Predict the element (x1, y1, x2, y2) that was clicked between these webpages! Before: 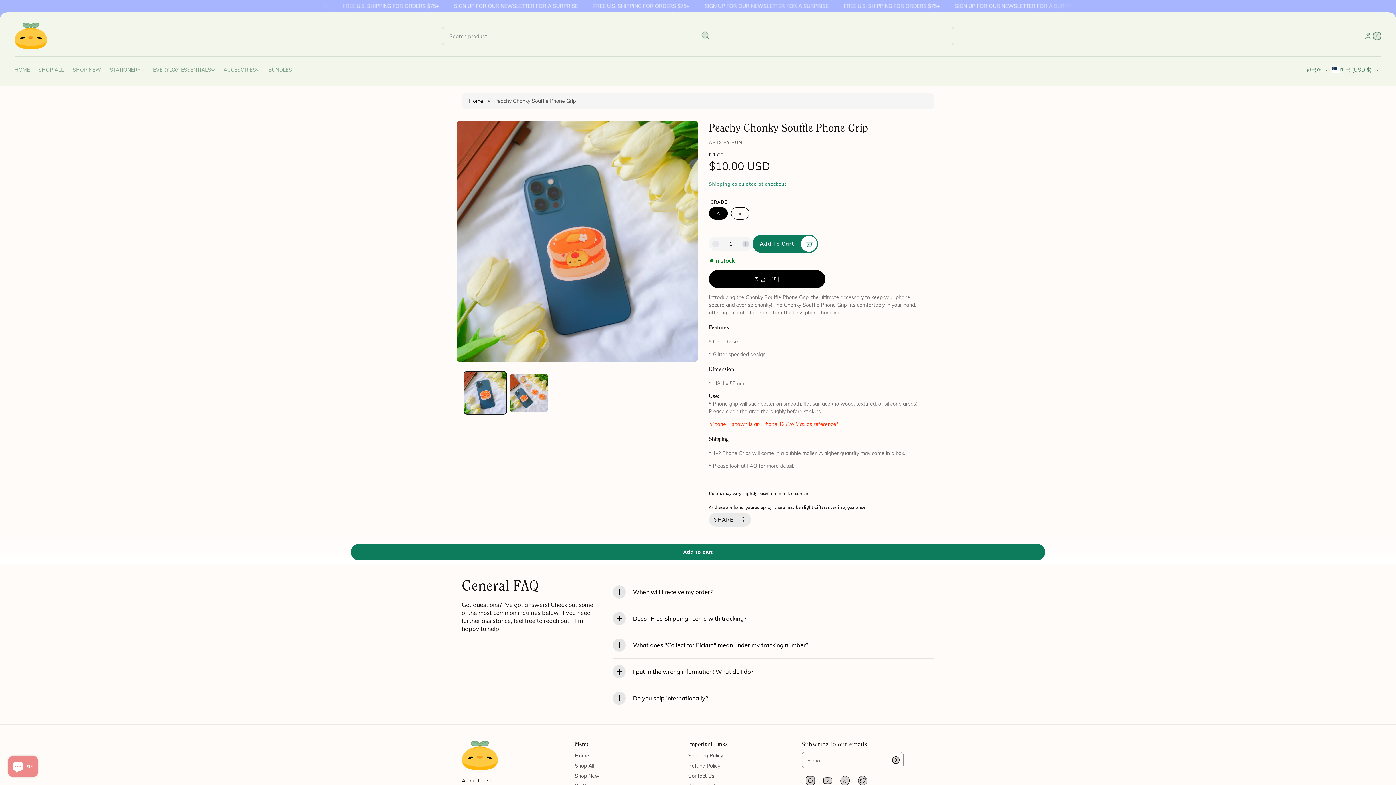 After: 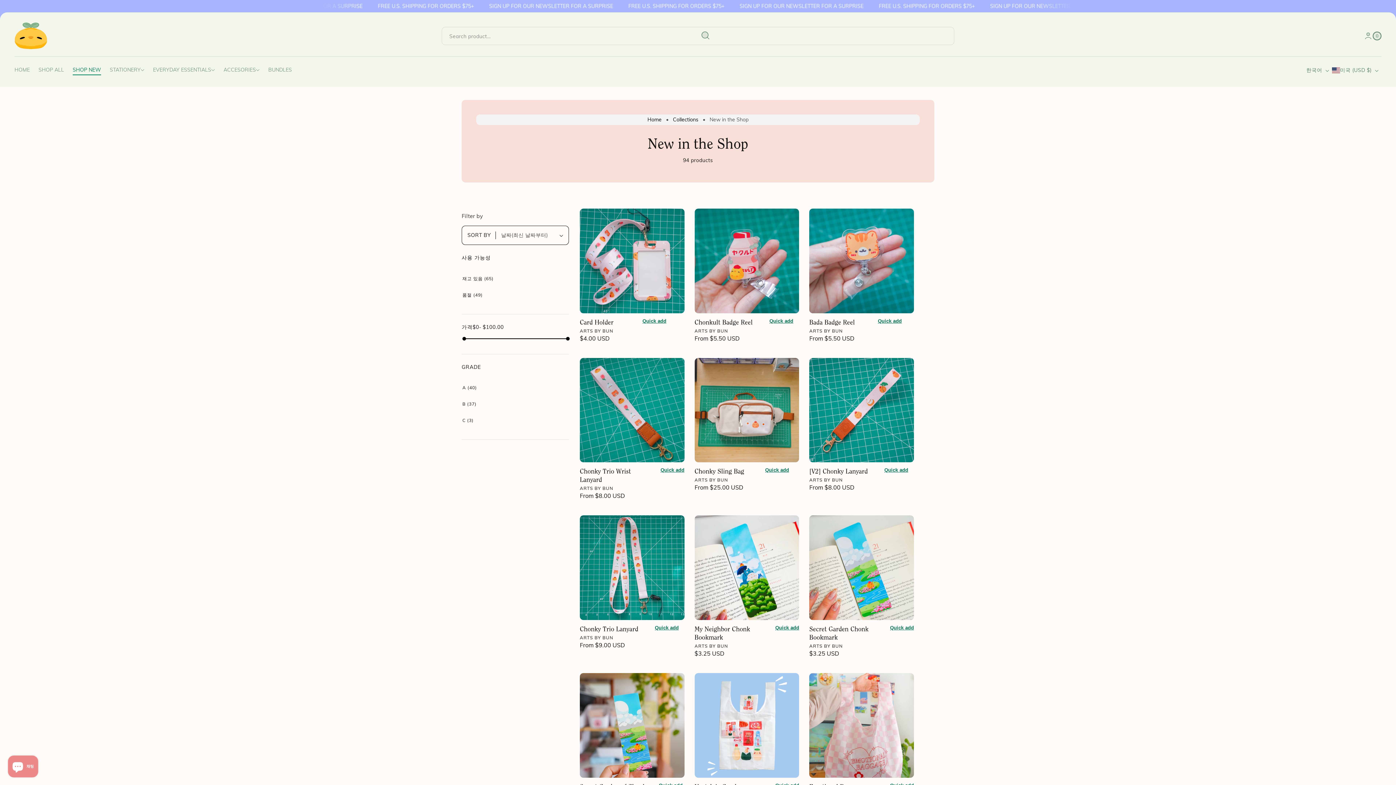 Action: label: SHOP NEW bbox: (68, 61, 105, 78)